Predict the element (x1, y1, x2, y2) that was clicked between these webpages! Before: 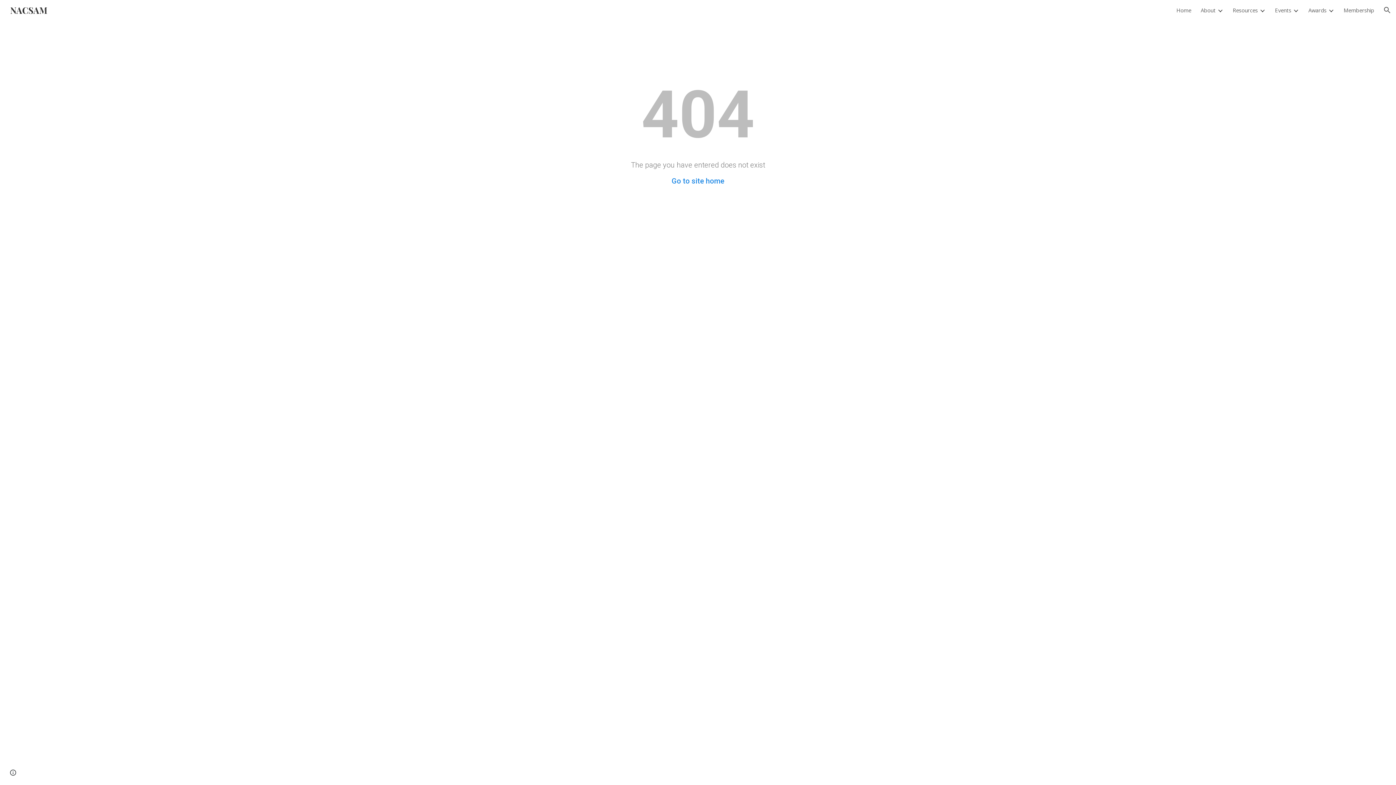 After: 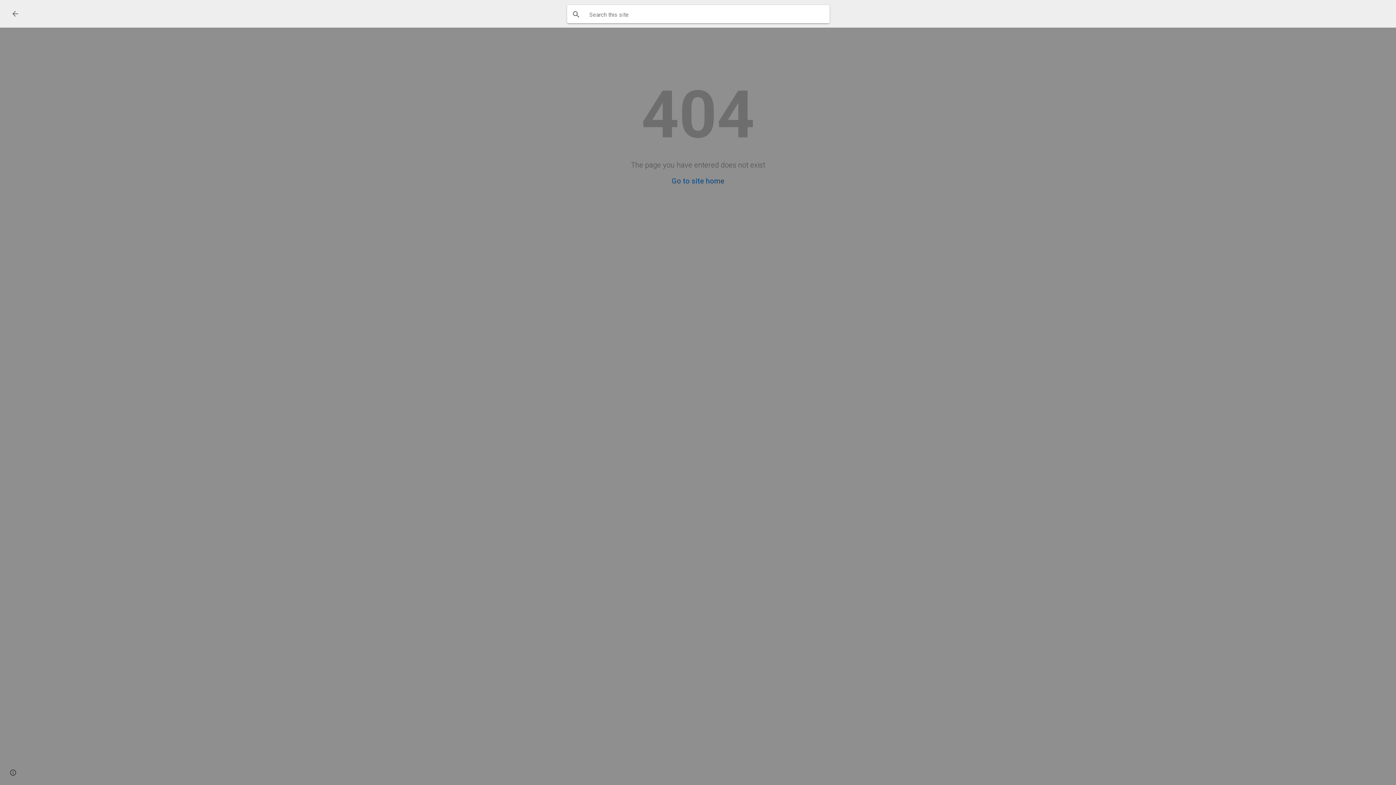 Action: bbox: (1378, 1, 1396, 18) label: Open search bar